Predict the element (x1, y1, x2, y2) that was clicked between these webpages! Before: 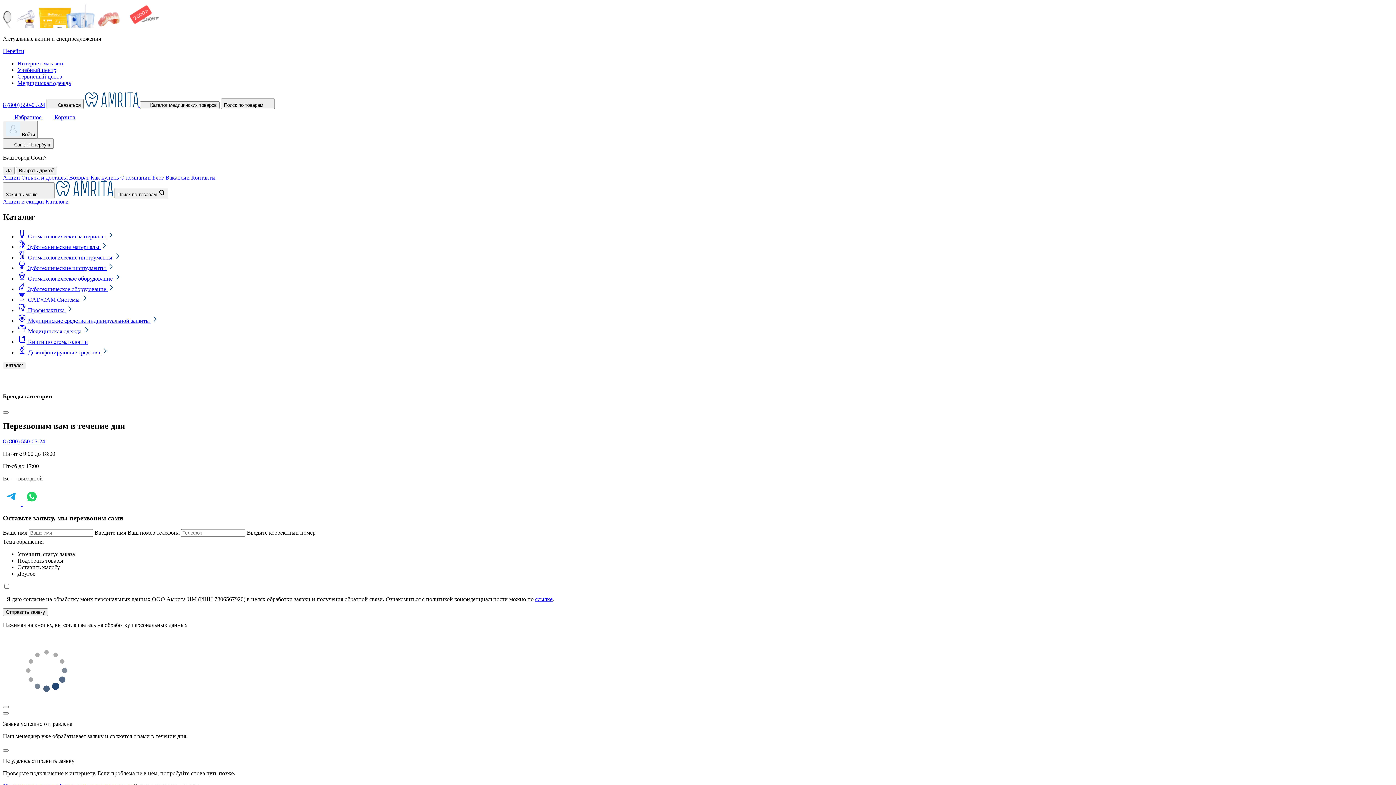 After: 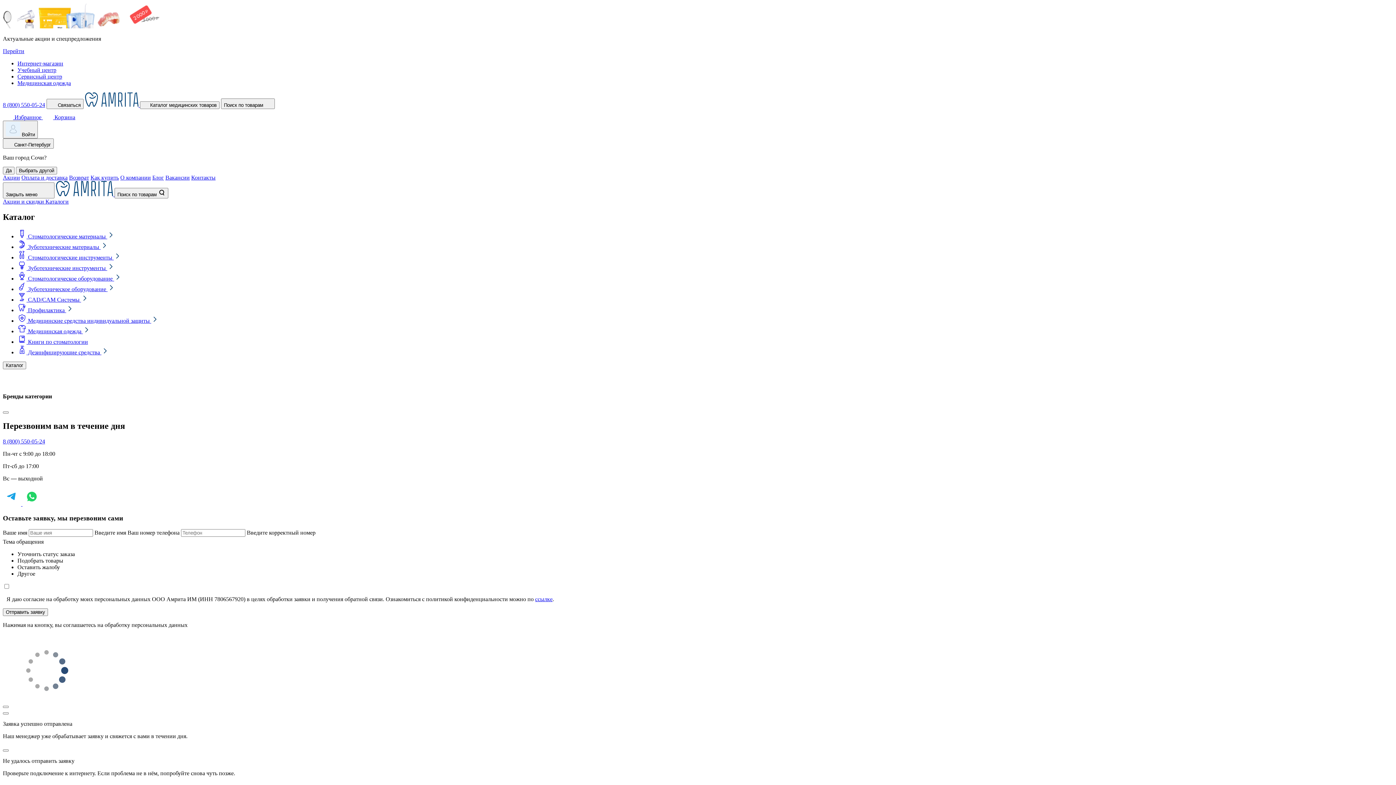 Action: label: Акции bbox: (2, 174, 20, 180)